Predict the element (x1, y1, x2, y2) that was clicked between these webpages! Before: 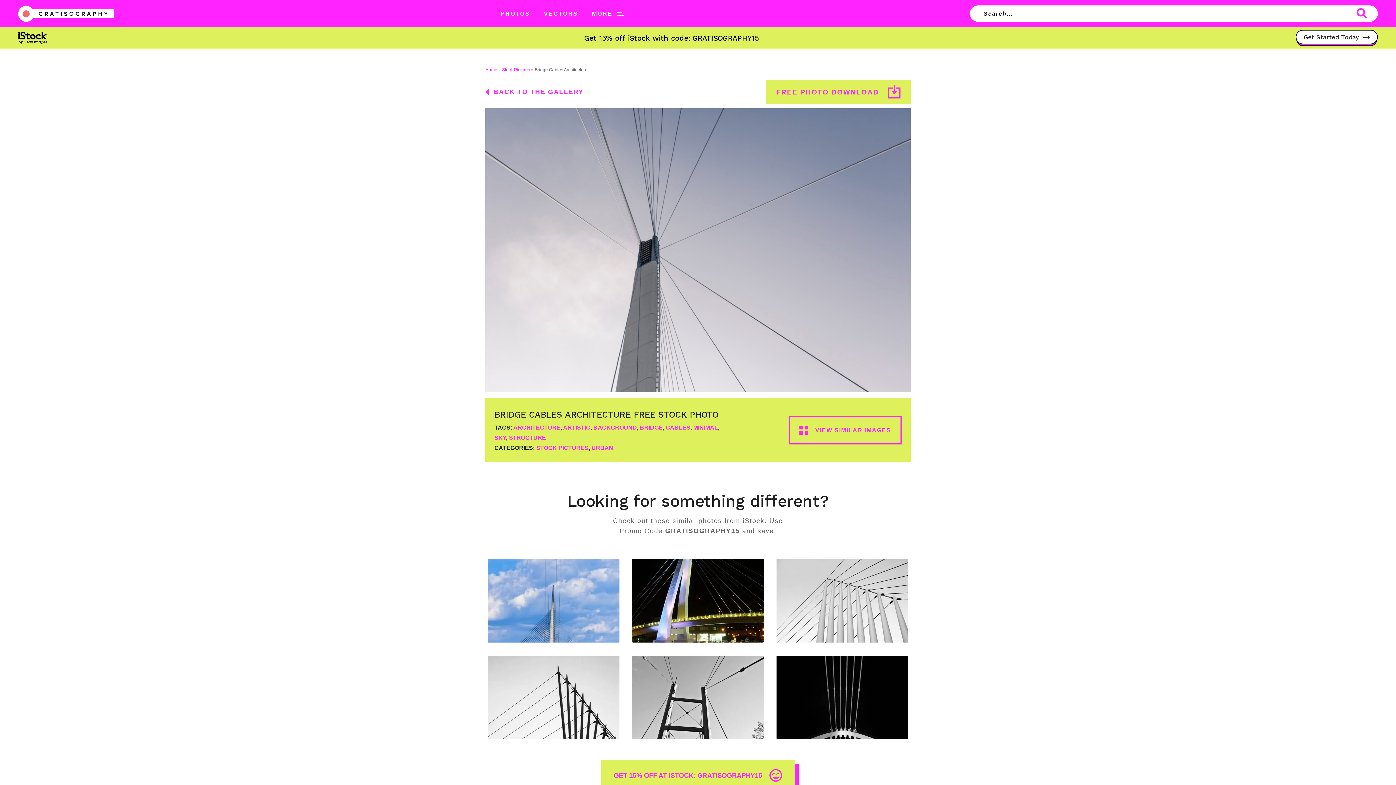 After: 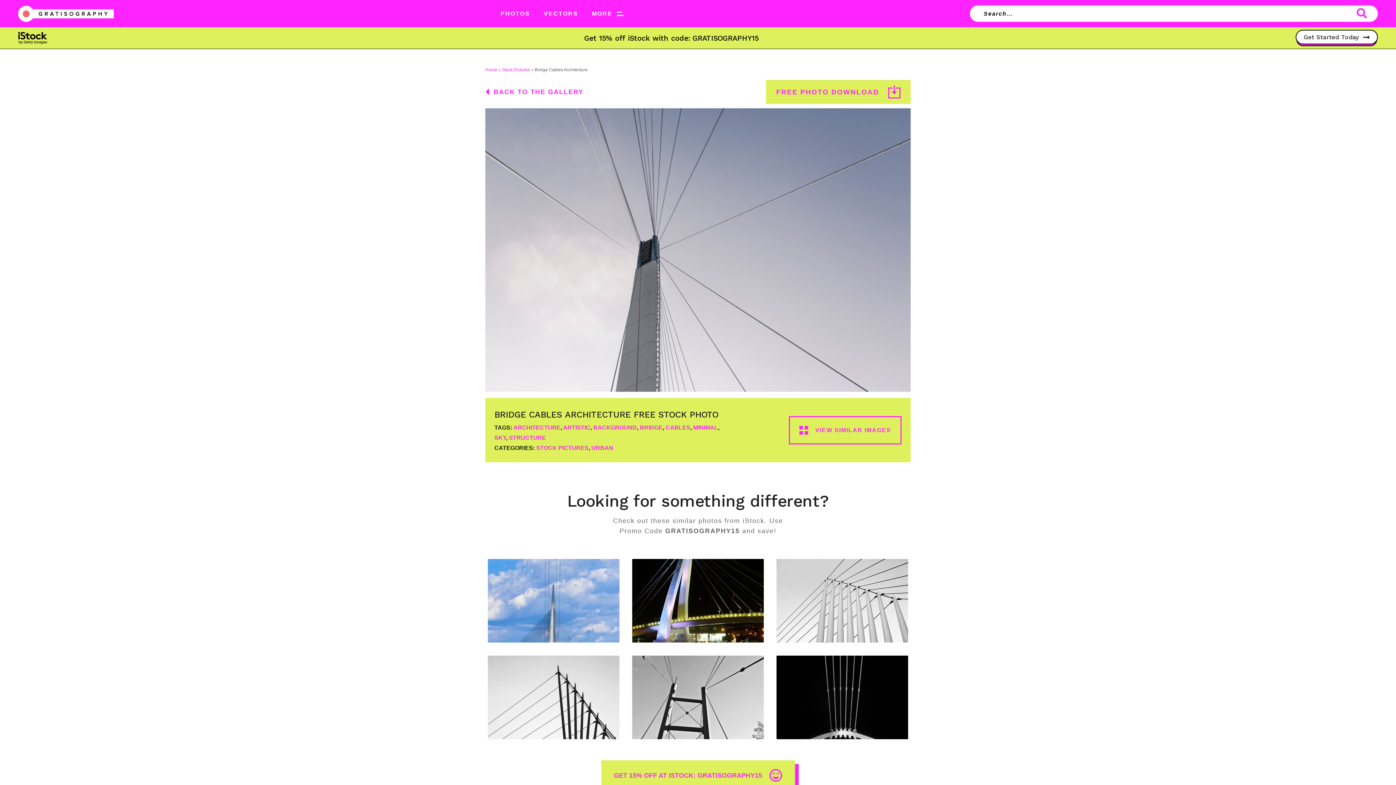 Action: bbox: (632, 603, 763, 609)